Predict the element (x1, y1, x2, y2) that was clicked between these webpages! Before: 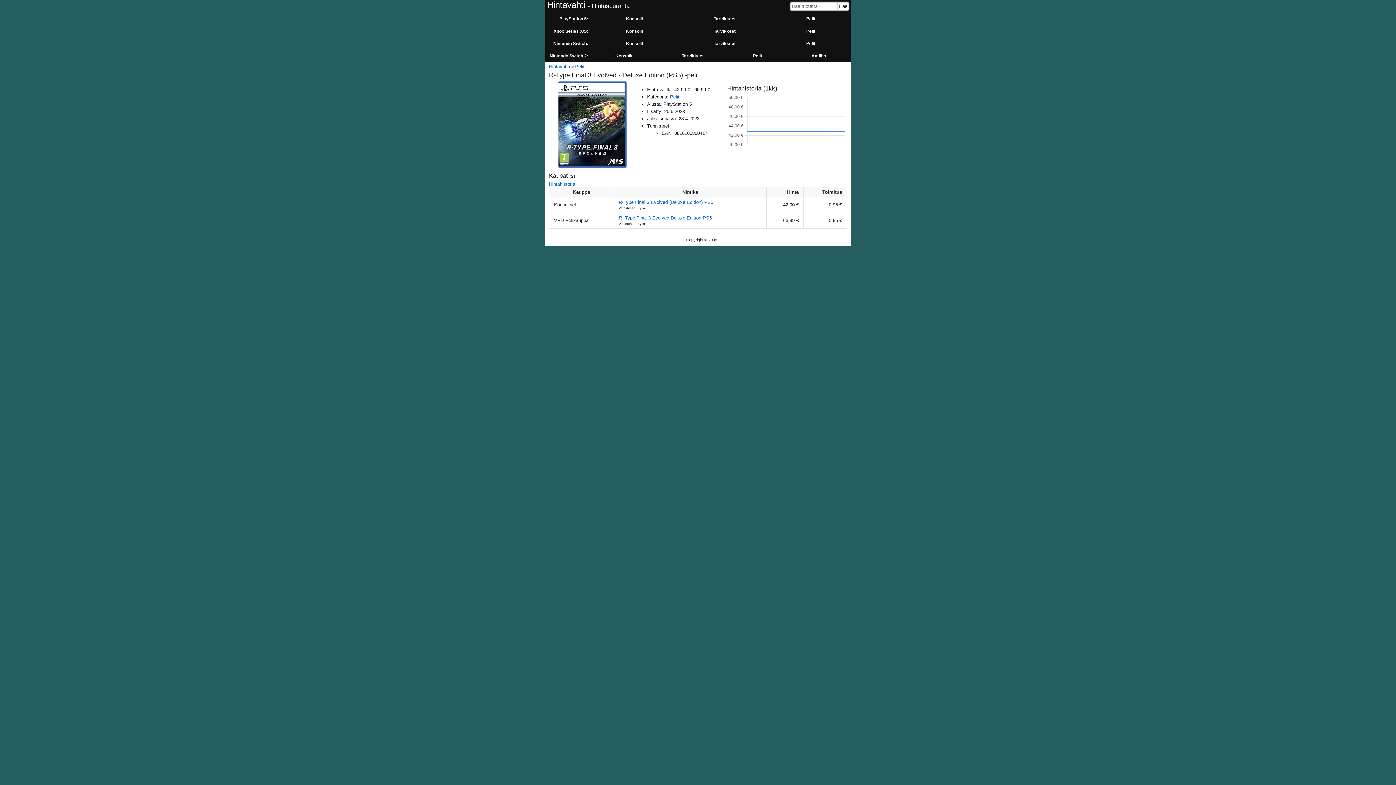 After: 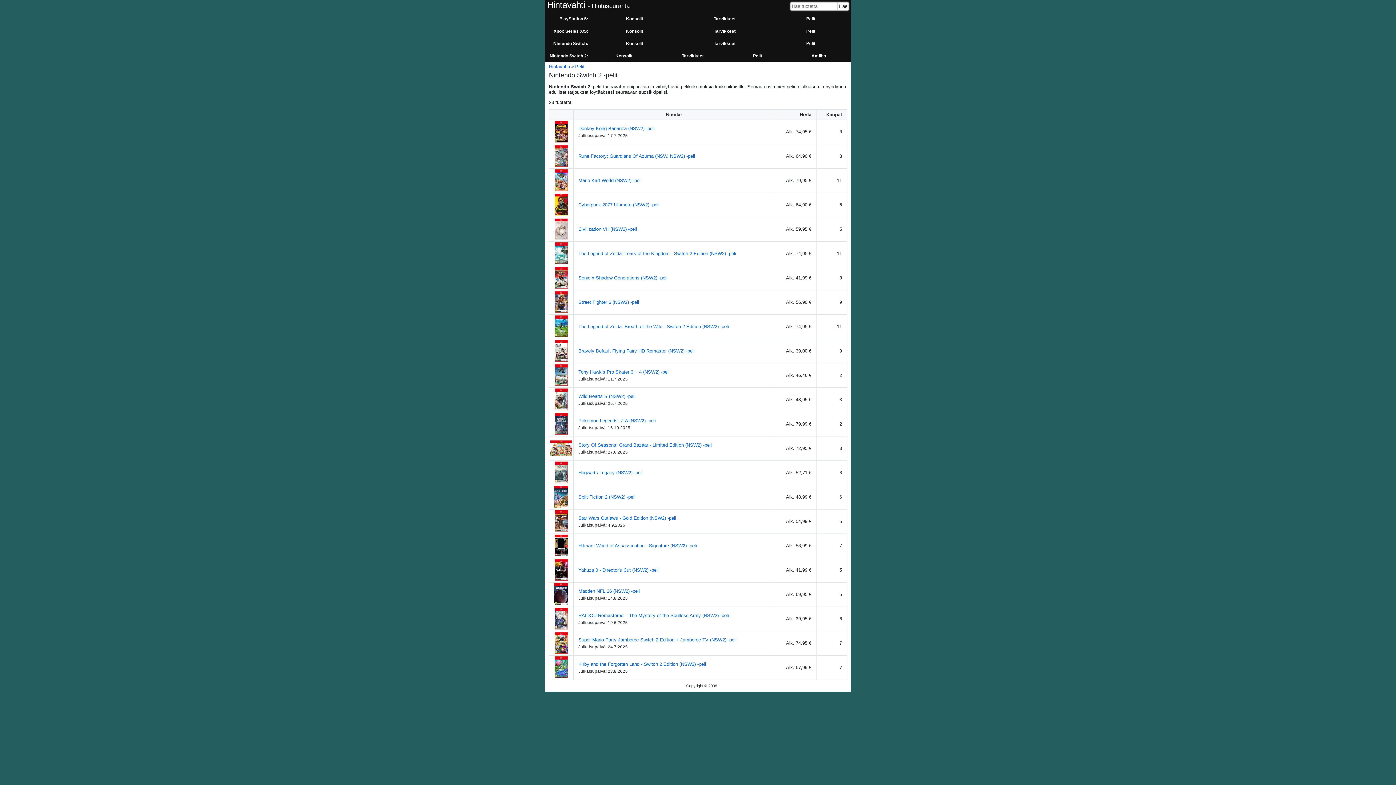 Action: bbox: (750, 49, 764, 62) label: Pelit